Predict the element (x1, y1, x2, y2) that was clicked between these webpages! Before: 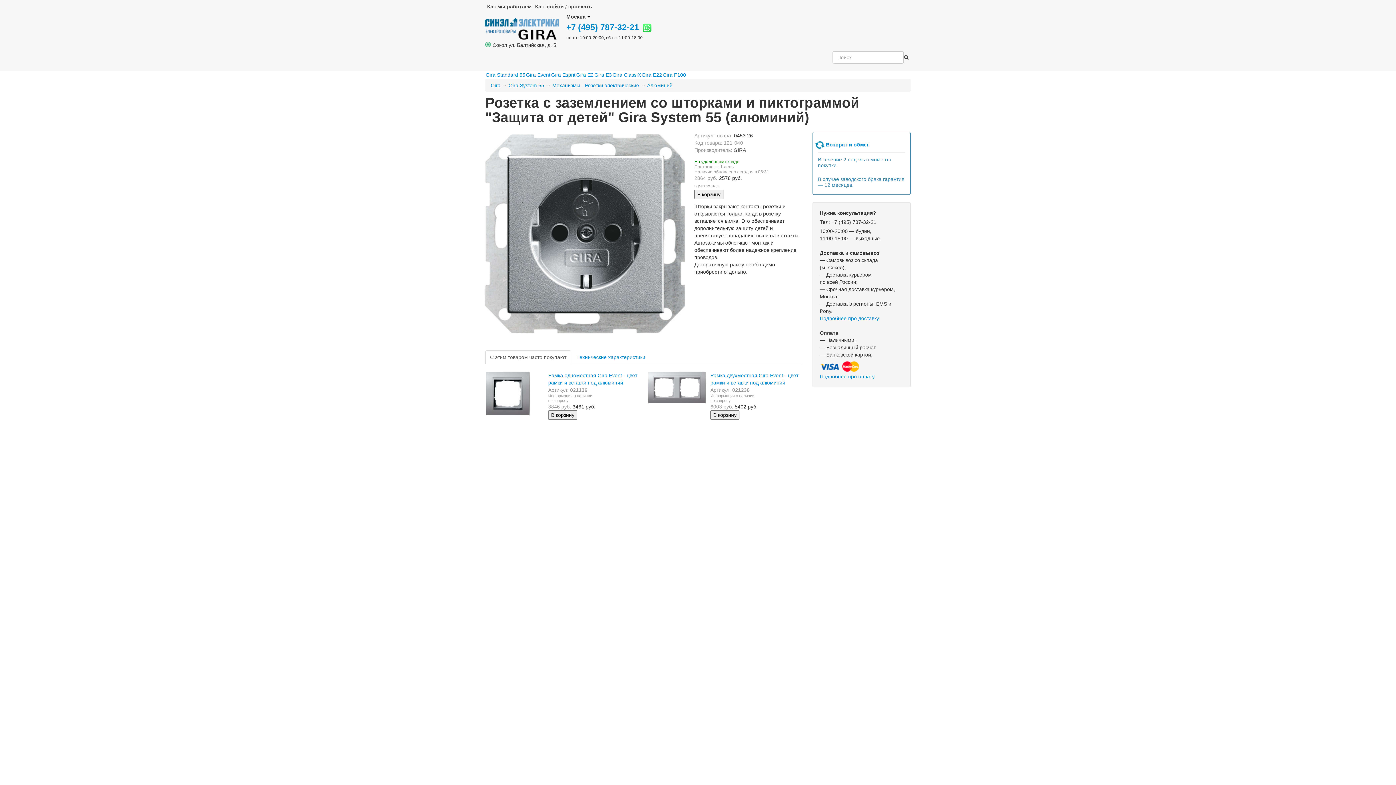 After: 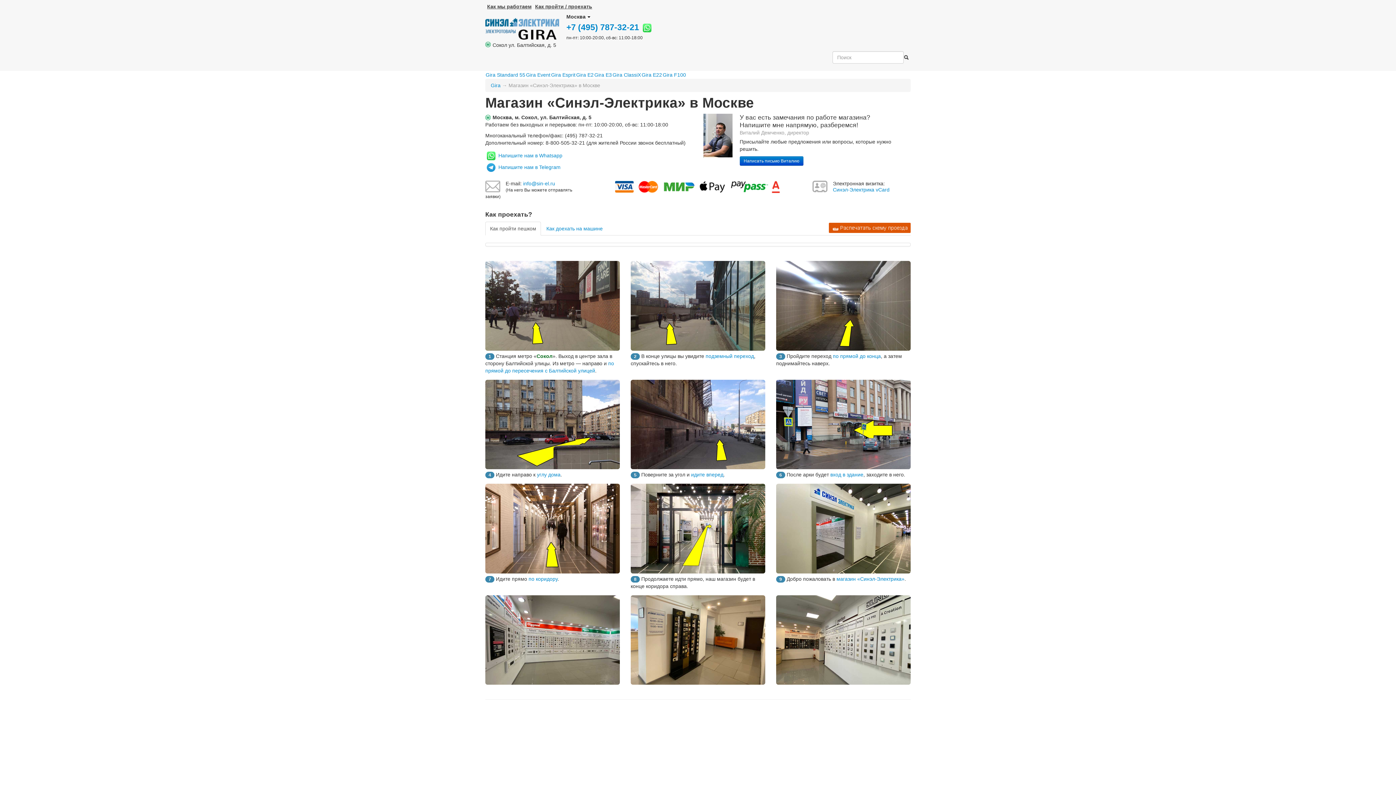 Action: label: Контакты bbox: (146, 781, 168, 787)